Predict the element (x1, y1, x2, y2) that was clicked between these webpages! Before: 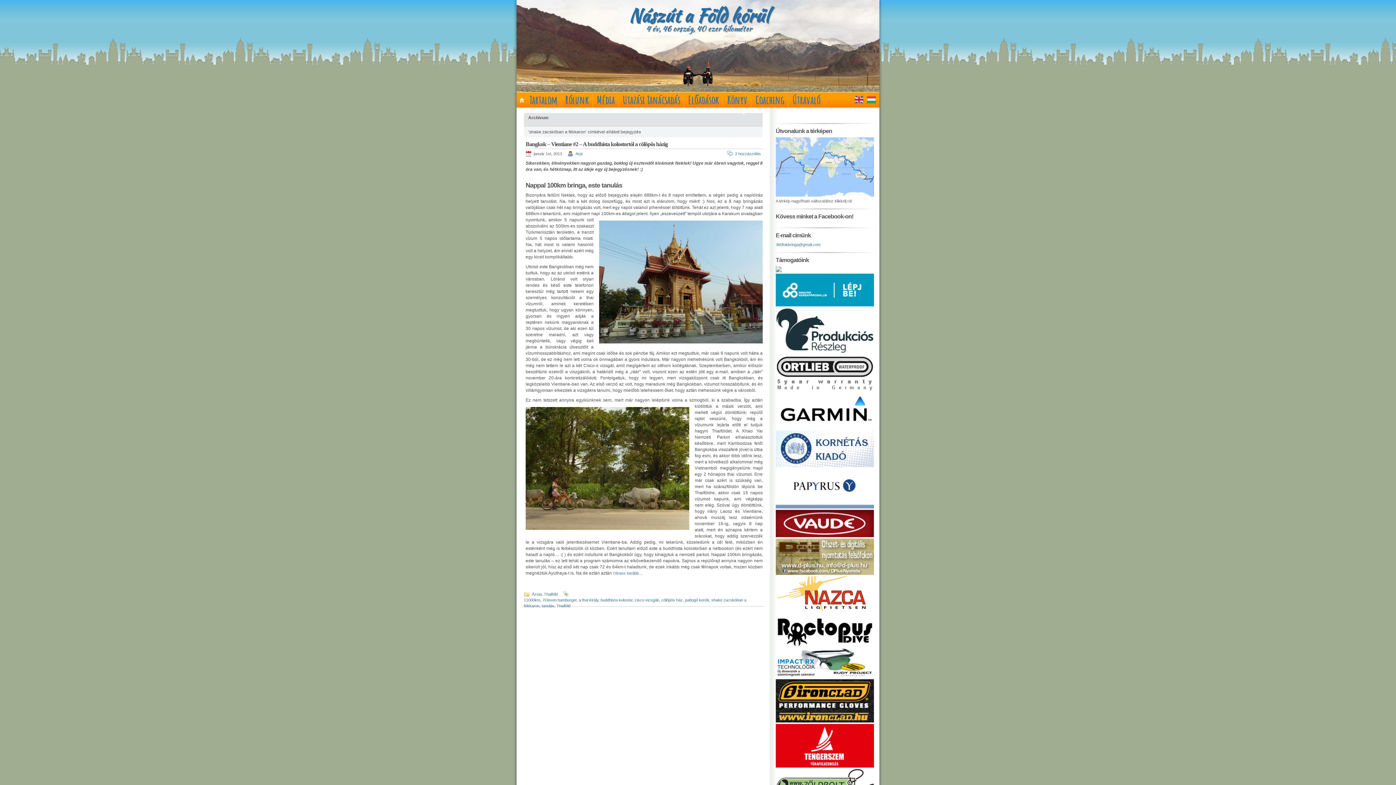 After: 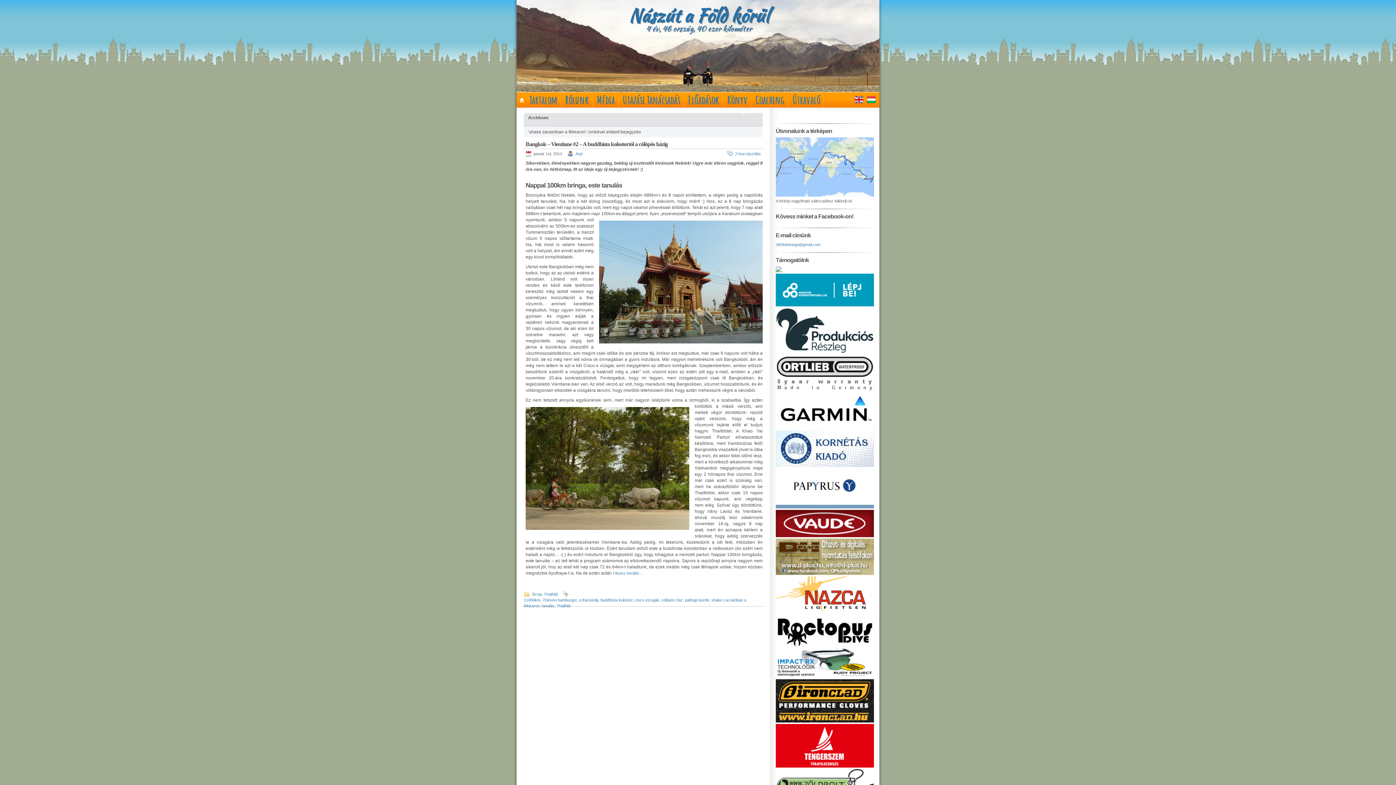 Action: bbox: (776, 571, 874, 576)